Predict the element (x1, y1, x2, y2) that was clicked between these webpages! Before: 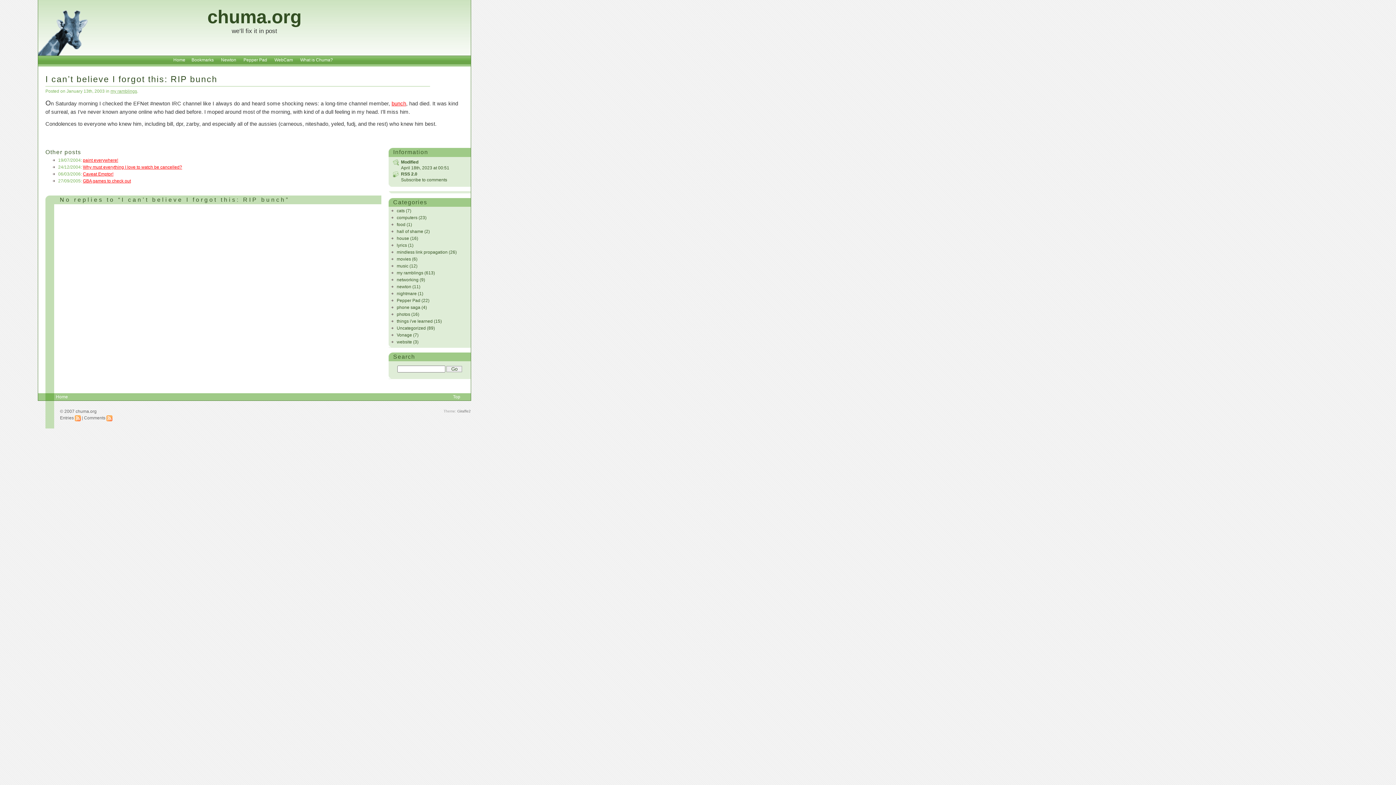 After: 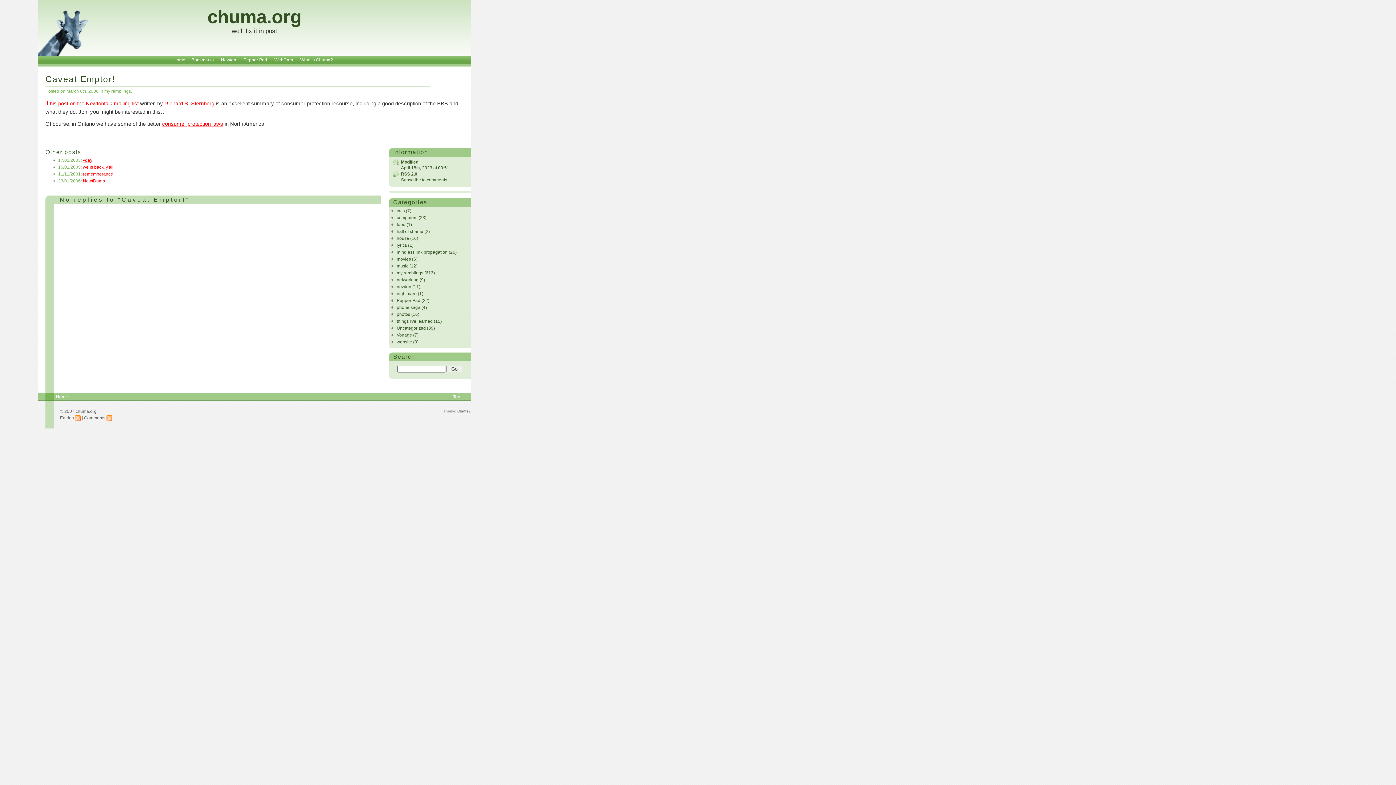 Action: bbox: (82, 171, 113, 176) label: Caveat Emptor!